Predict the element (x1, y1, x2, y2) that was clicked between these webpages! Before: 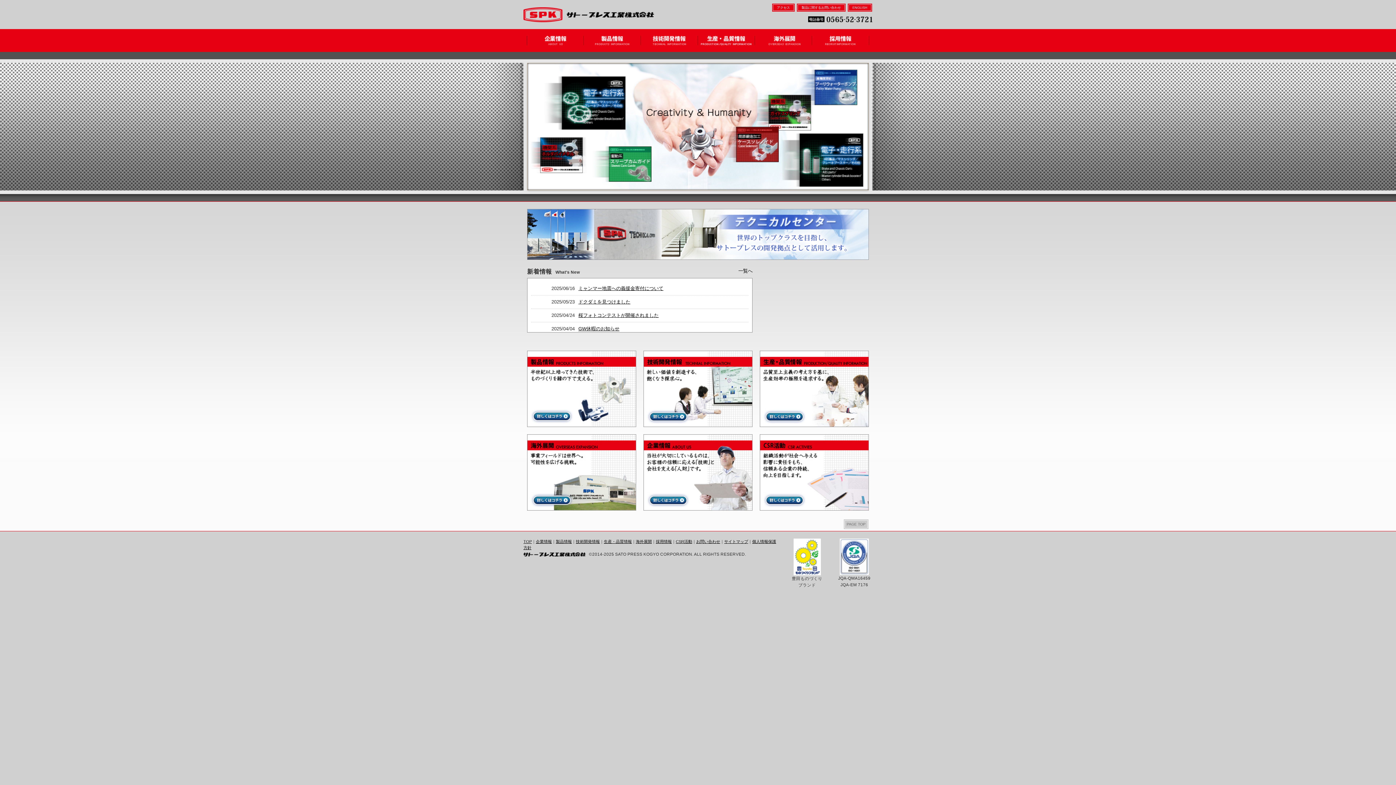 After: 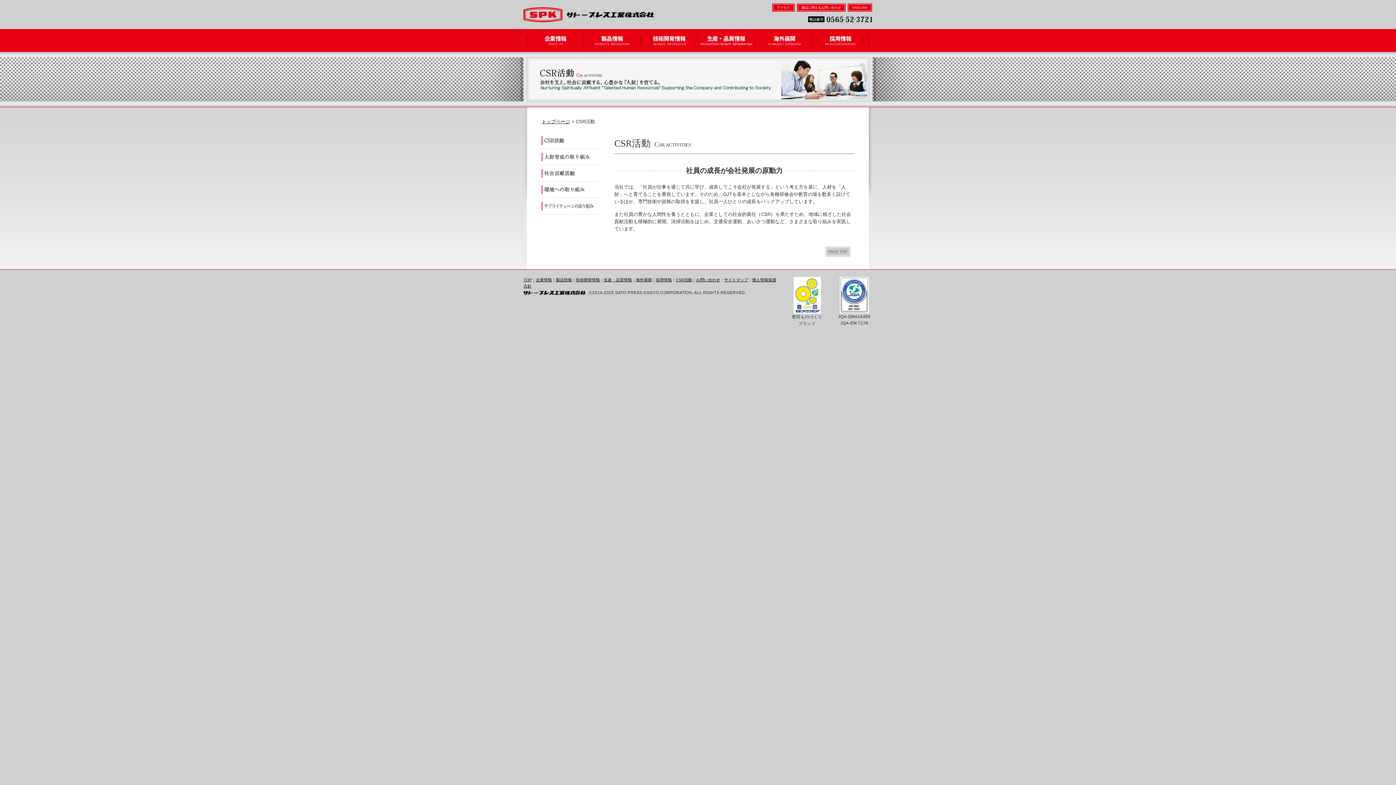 Action: bbox: (676, 539, 692, 544) label: CSR活動